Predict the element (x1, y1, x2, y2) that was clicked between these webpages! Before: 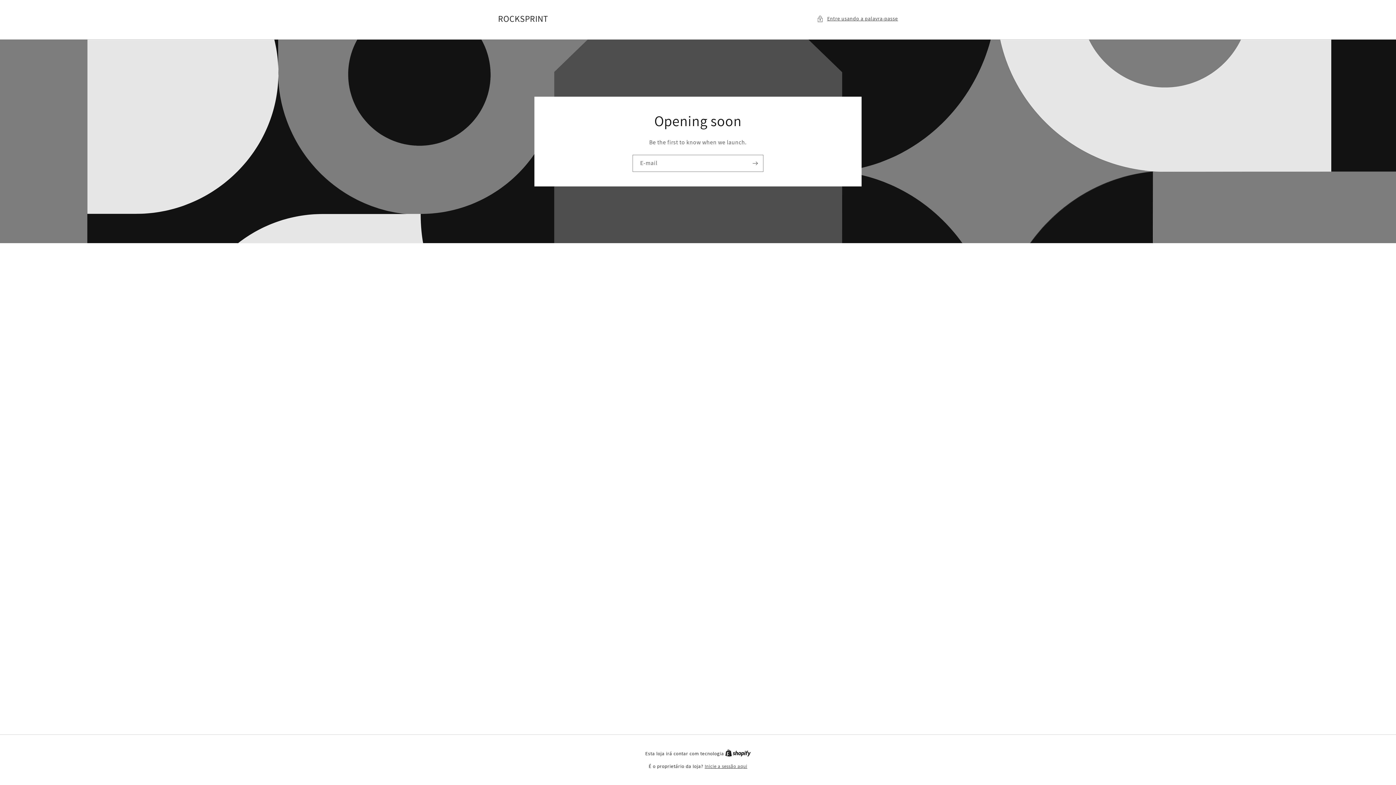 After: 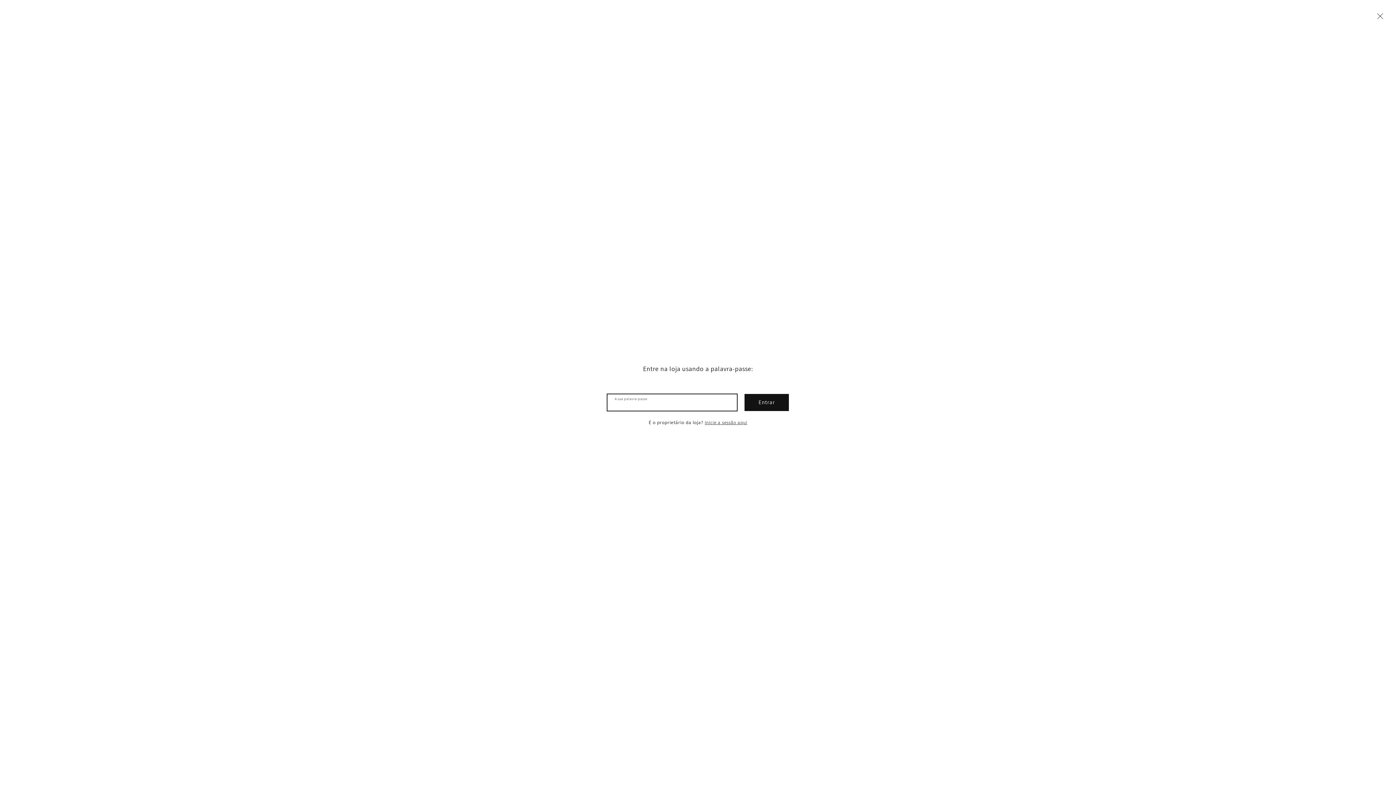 Action: label: Entre usando a palavra-passe bbox: (817, 14, 898, 23)